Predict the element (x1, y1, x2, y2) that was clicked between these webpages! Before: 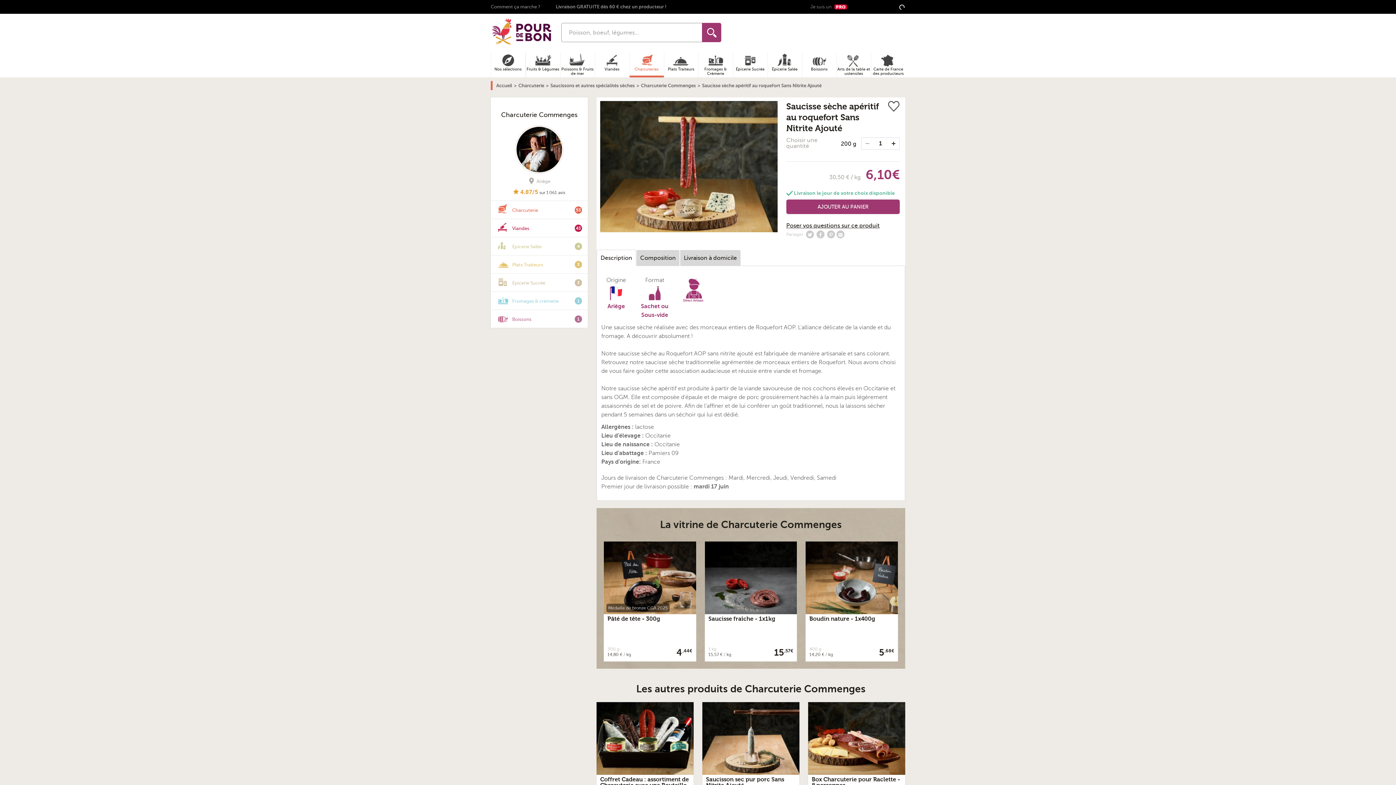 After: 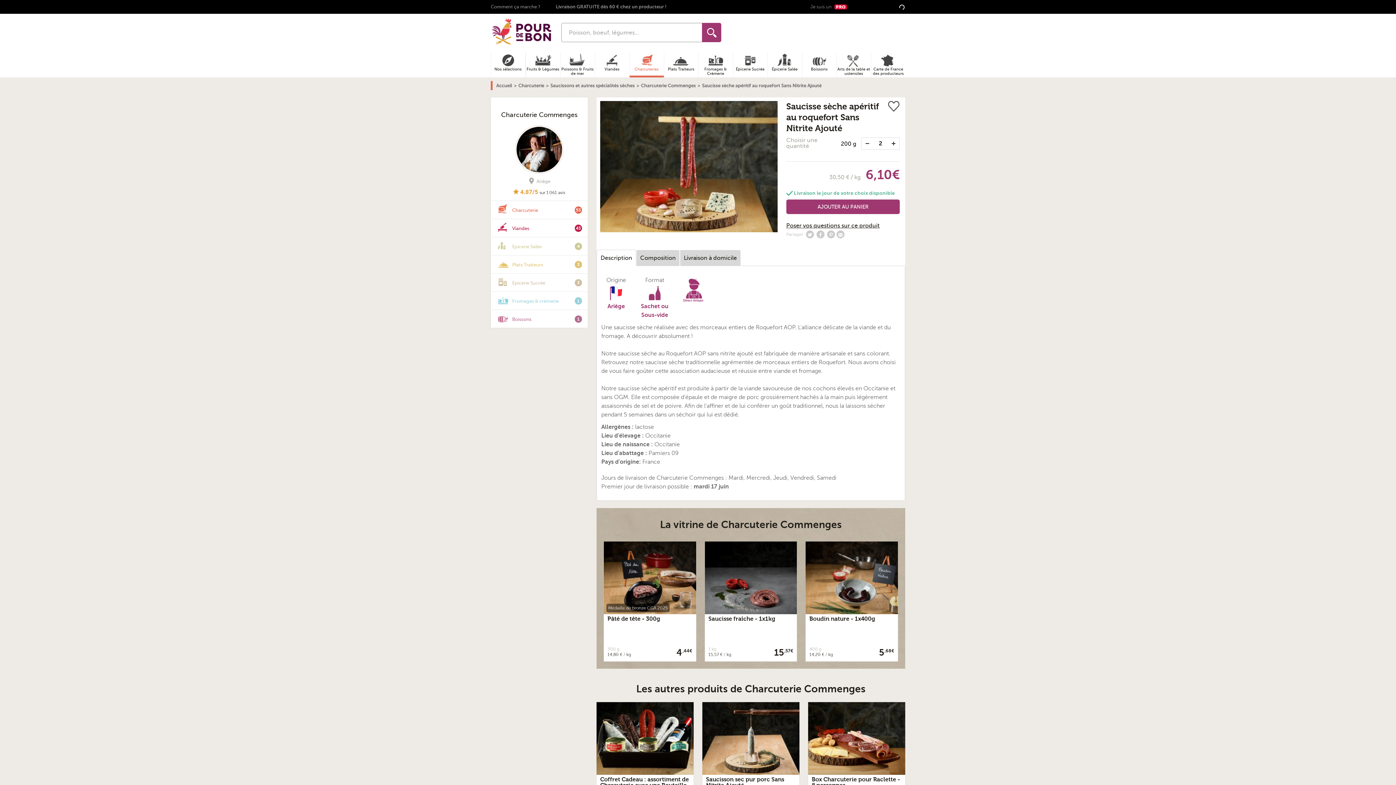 Action: bbox: (887, 137, 899, 149) label: +